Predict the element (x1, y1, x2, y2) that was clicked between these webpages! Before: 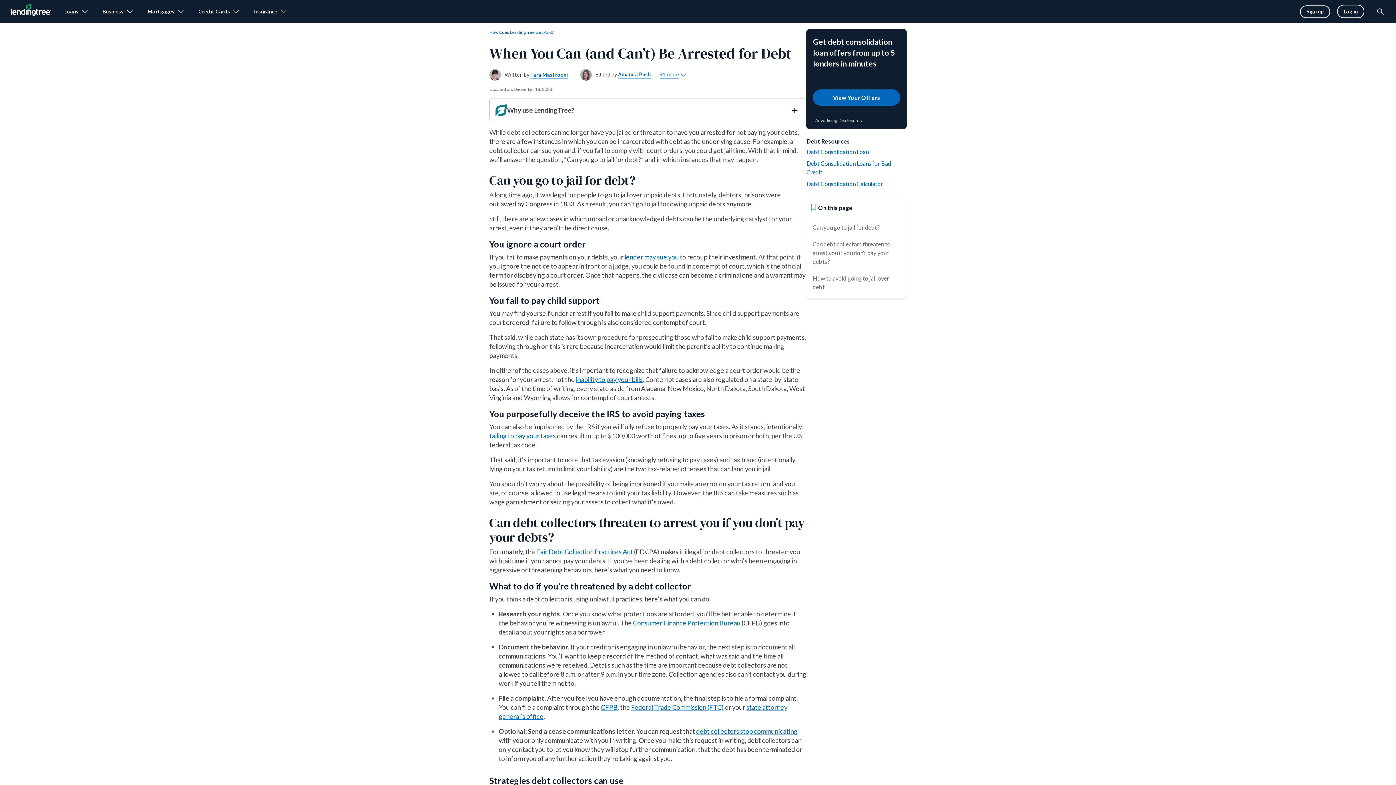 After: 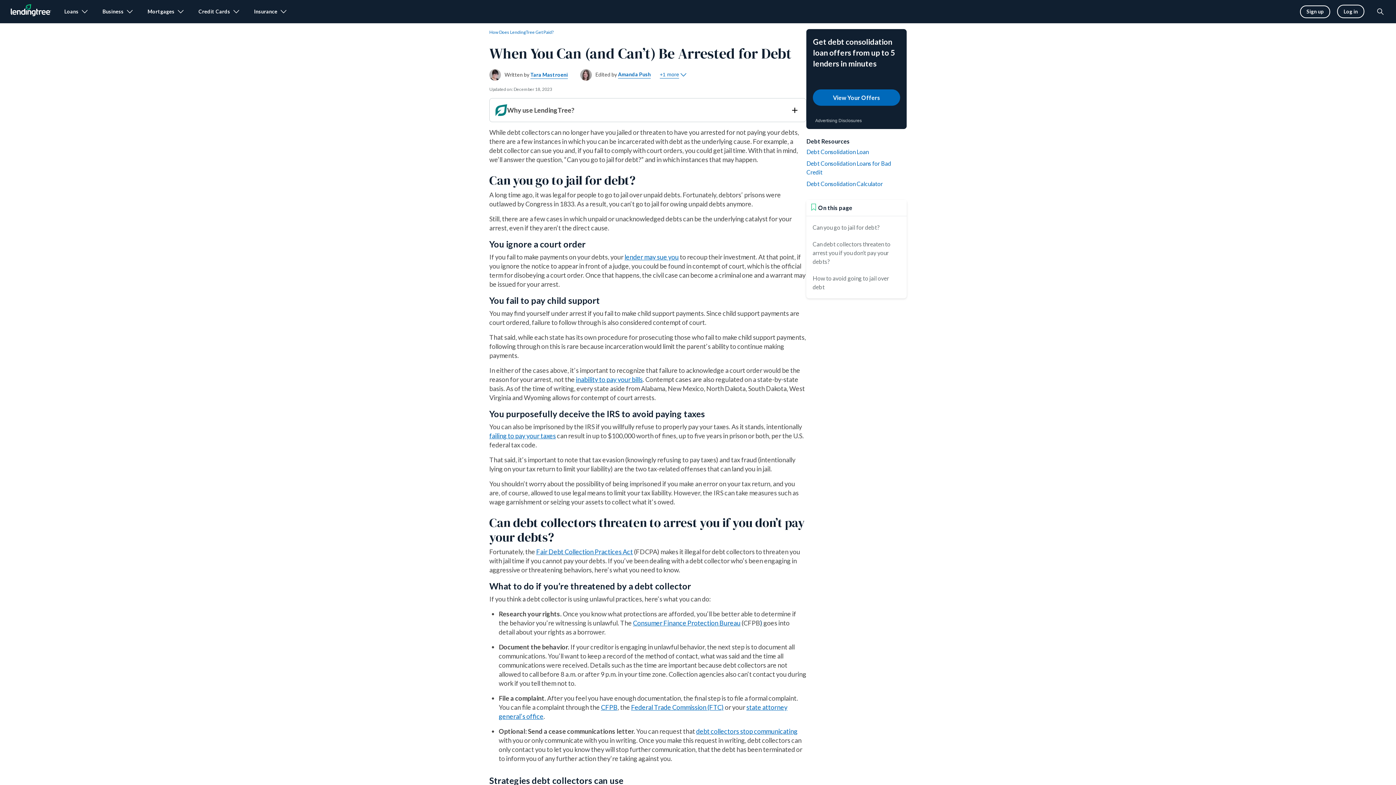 Action: bbox: (760, 619, 762, 627) label: )